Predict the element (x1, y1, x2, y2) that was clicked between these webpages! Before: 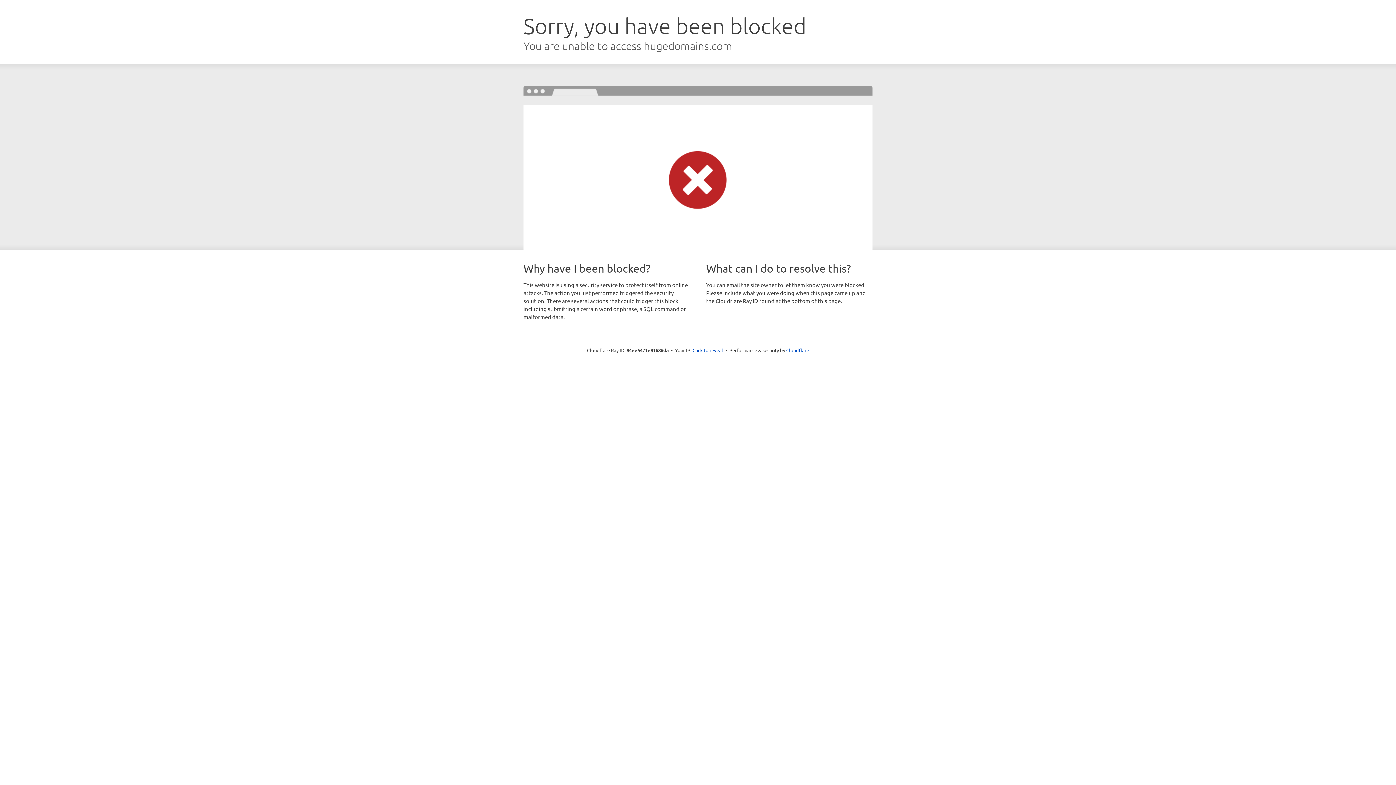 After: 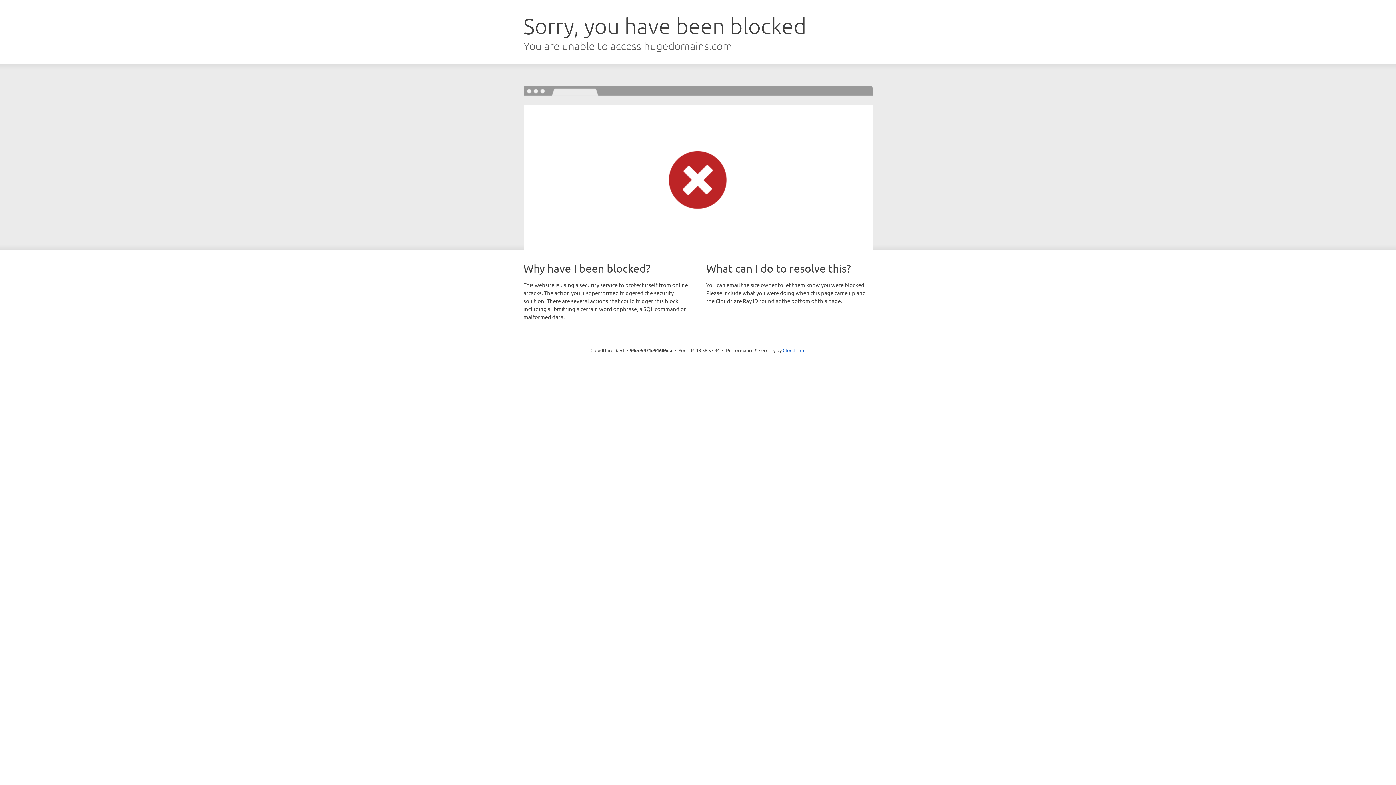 Action: label: Click to reveal bbox: (692, 346, 723, 353)